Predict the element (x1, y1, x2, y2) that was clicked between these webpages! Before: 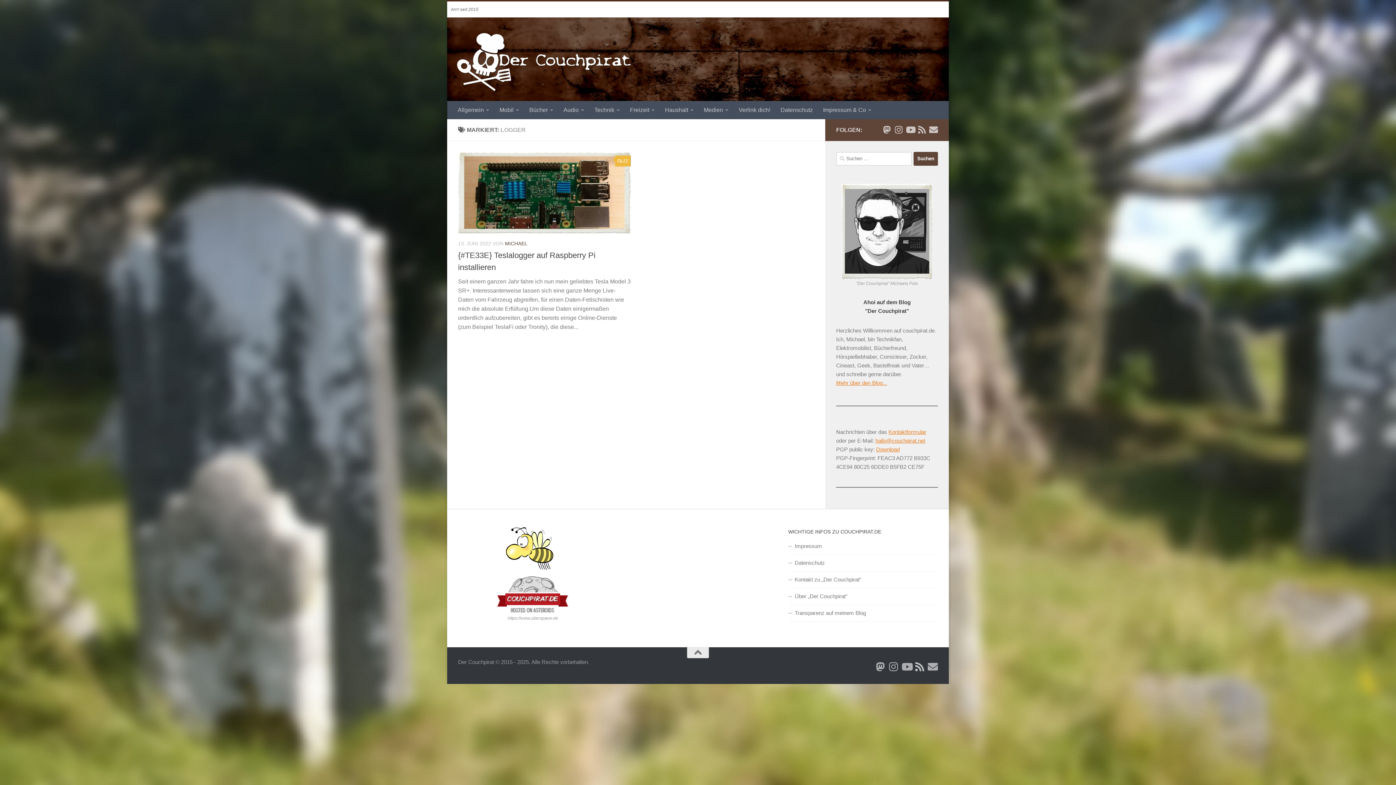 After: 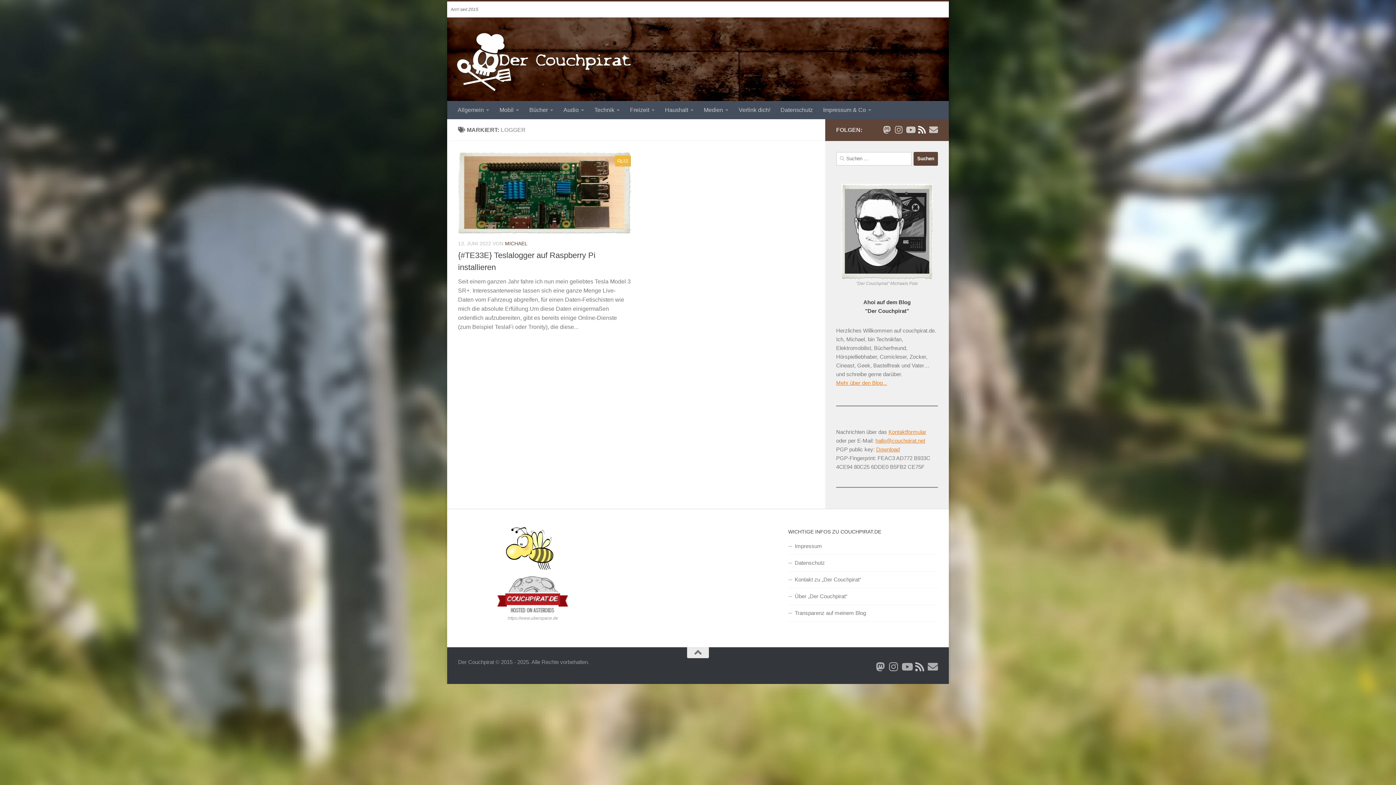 Action: label: RSS Newsfeed bbox: (917, 125, 926, 134)